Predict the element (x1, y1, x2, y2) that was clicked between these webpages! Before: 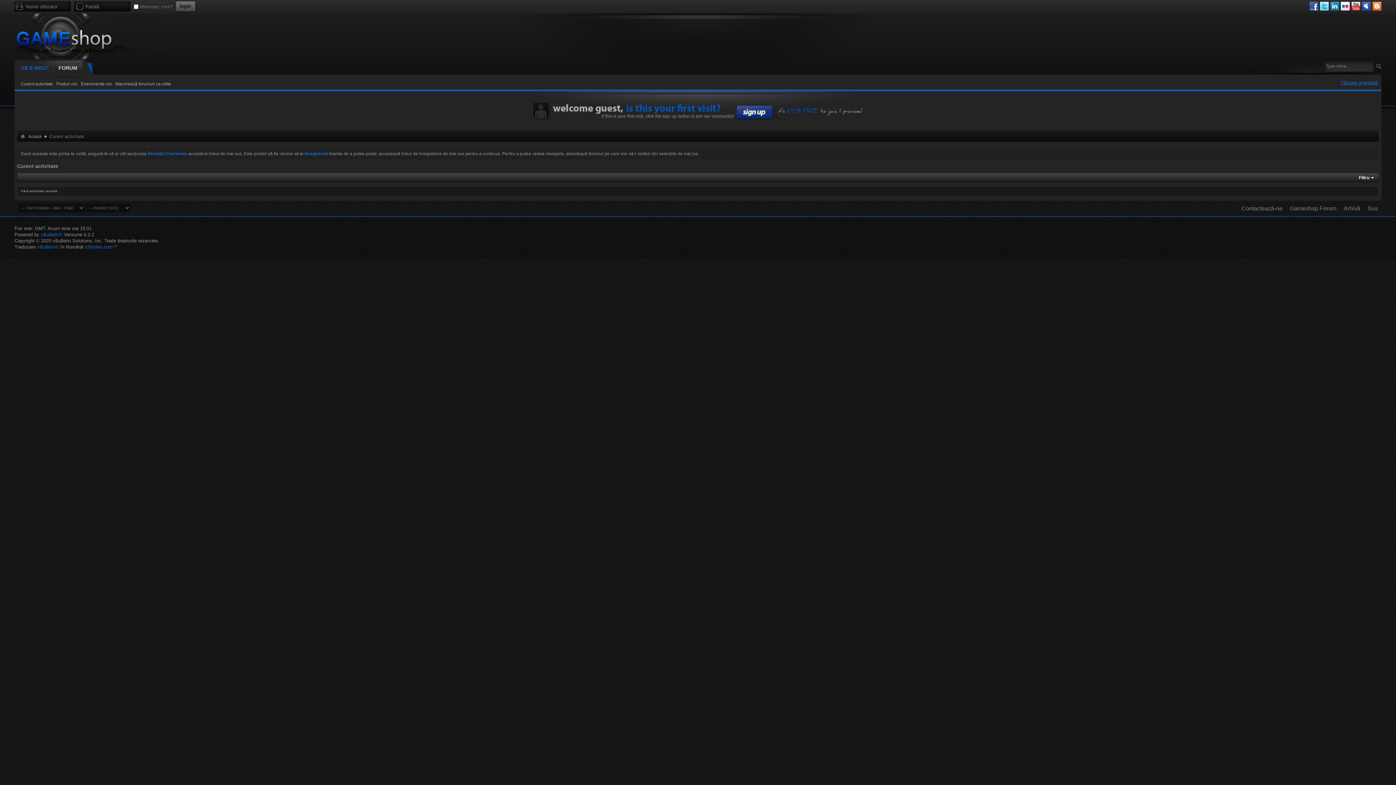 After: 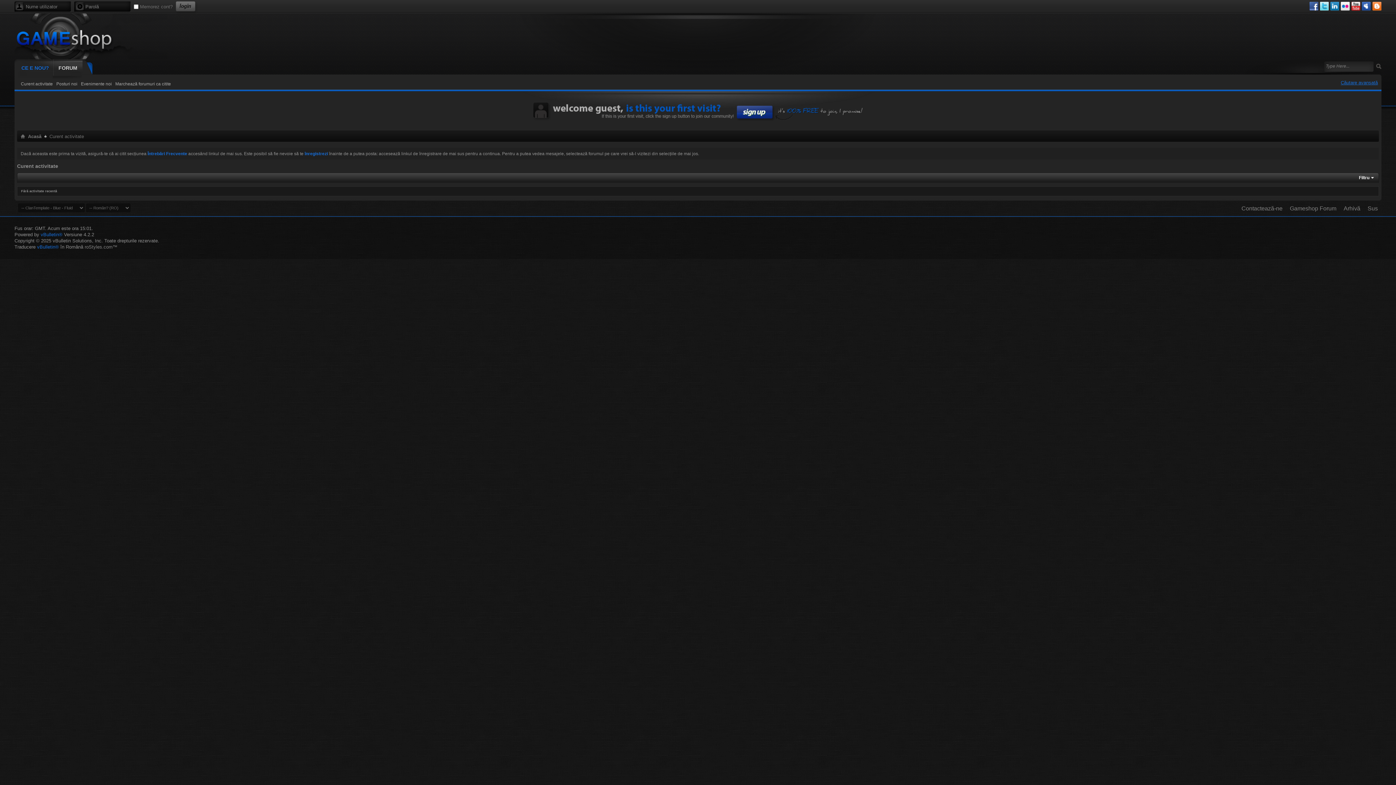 Action: bbox: (84, 244, 117, 249) label: roStyles.com™